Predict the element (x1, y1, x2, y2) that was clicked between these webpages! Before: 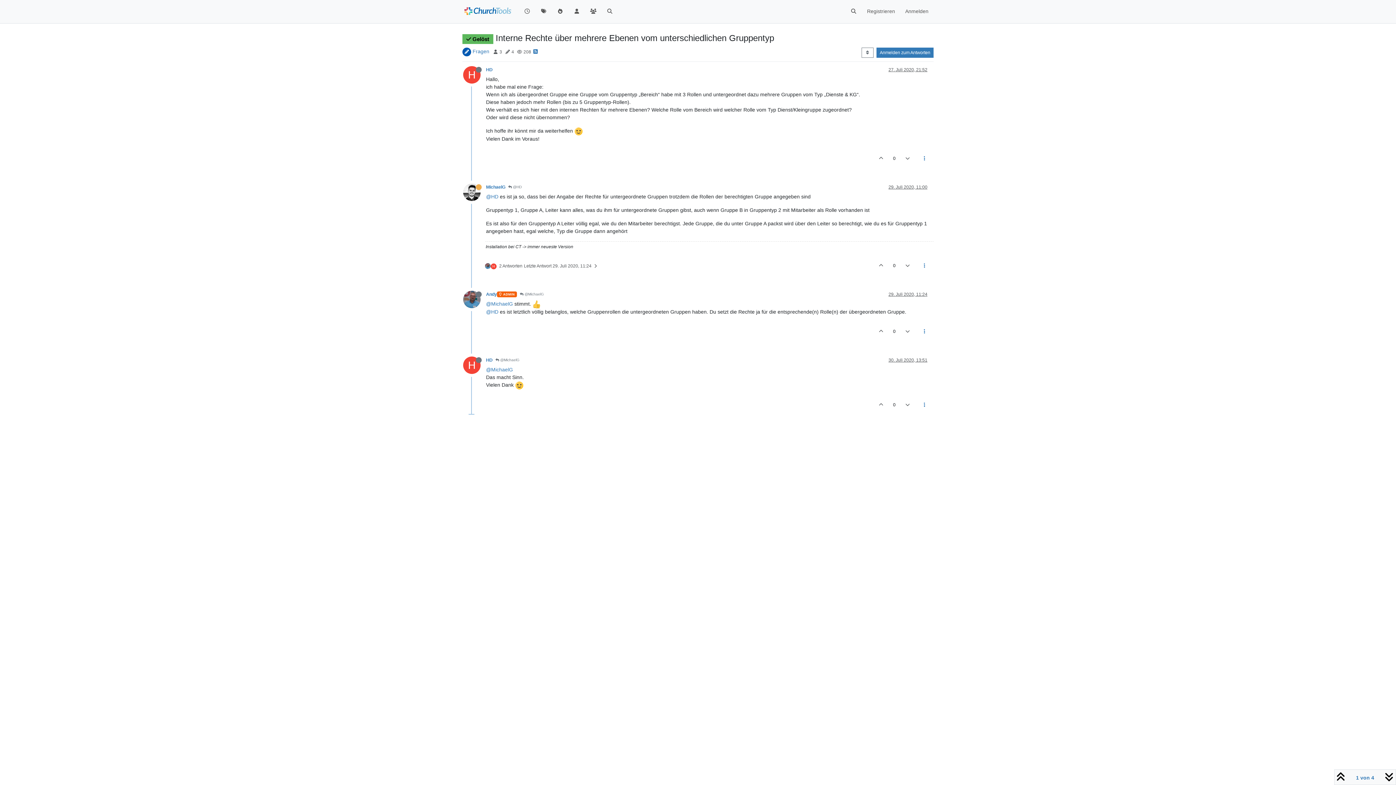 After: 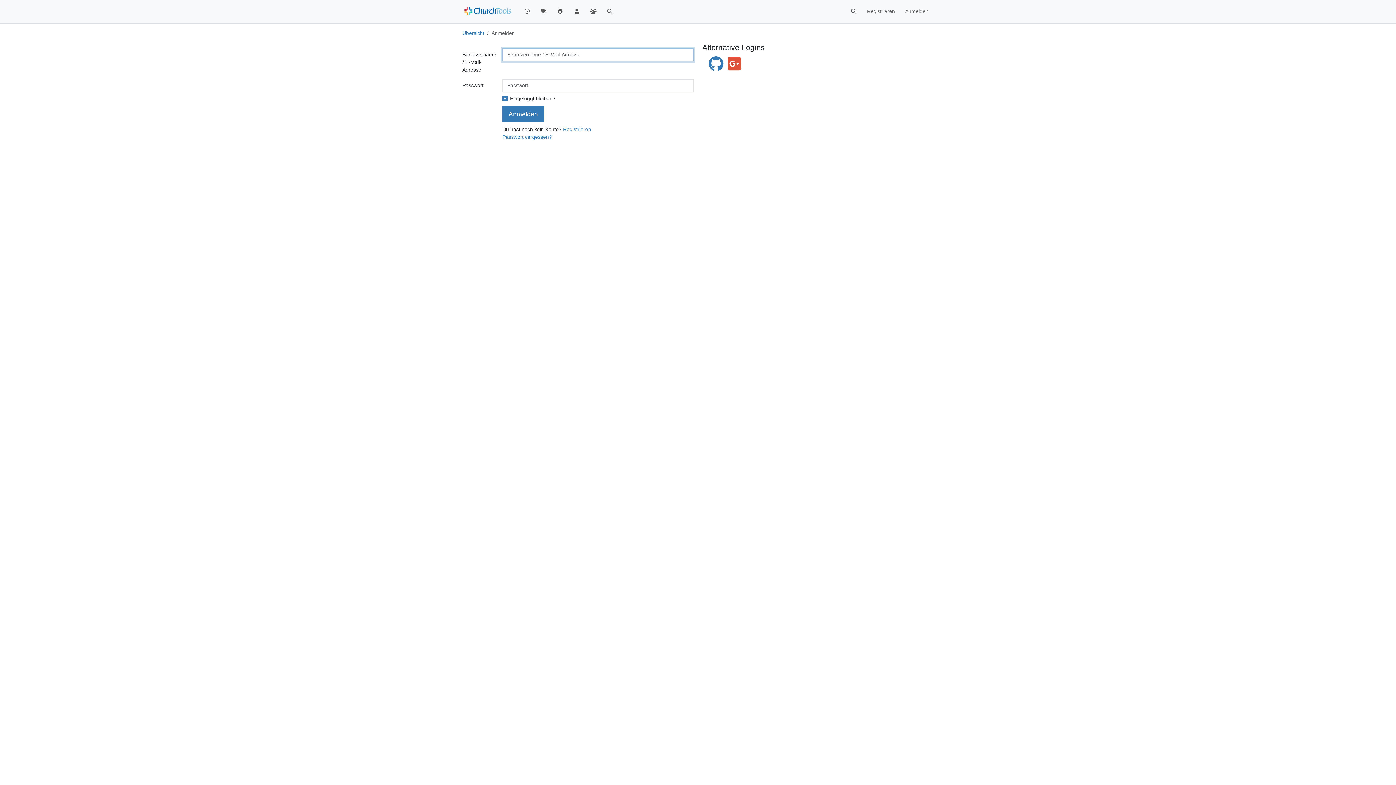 Action: bbox: (873, 396, 889, 414)